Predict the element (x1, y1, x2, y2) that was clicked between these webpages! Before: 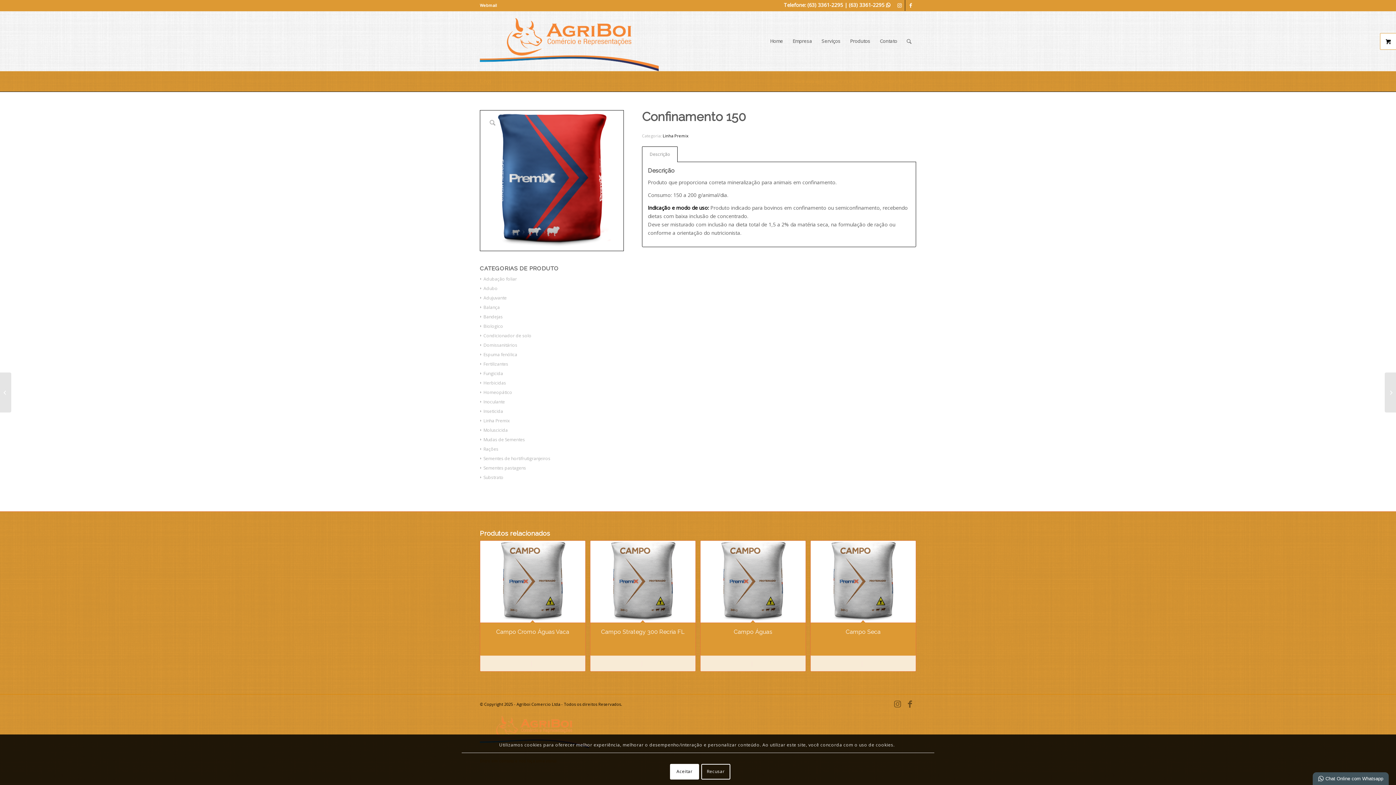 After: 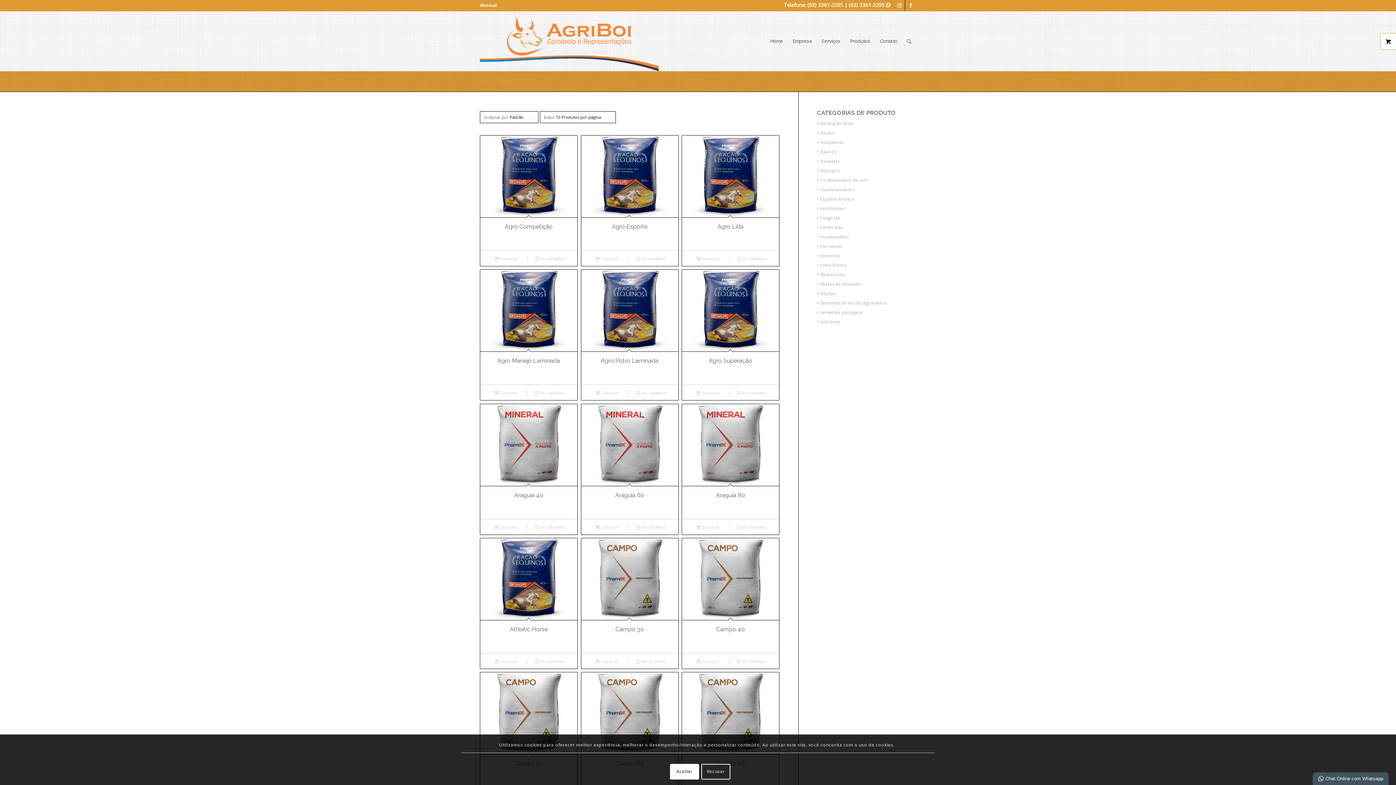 Action: label: Linha Premix bbox: (662, 133, 688, 138)